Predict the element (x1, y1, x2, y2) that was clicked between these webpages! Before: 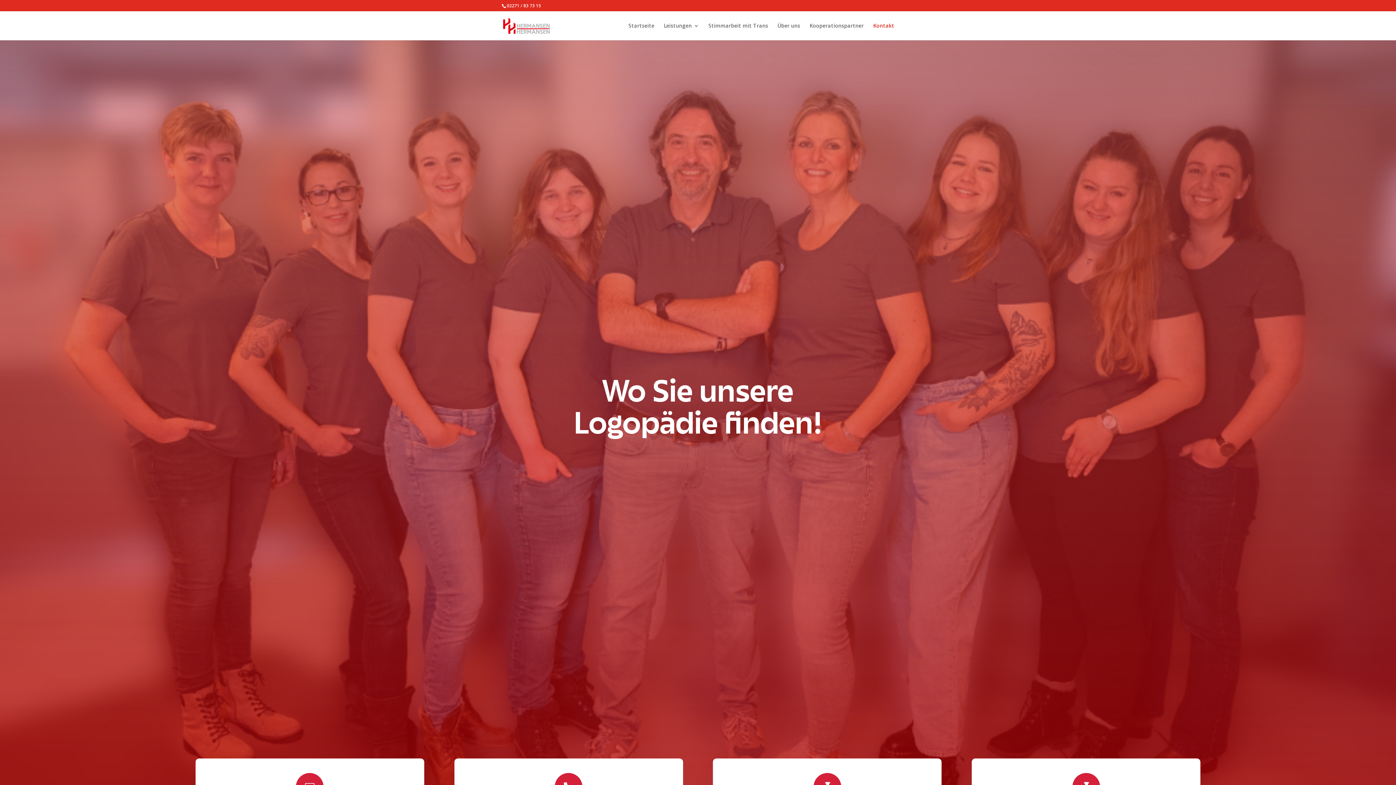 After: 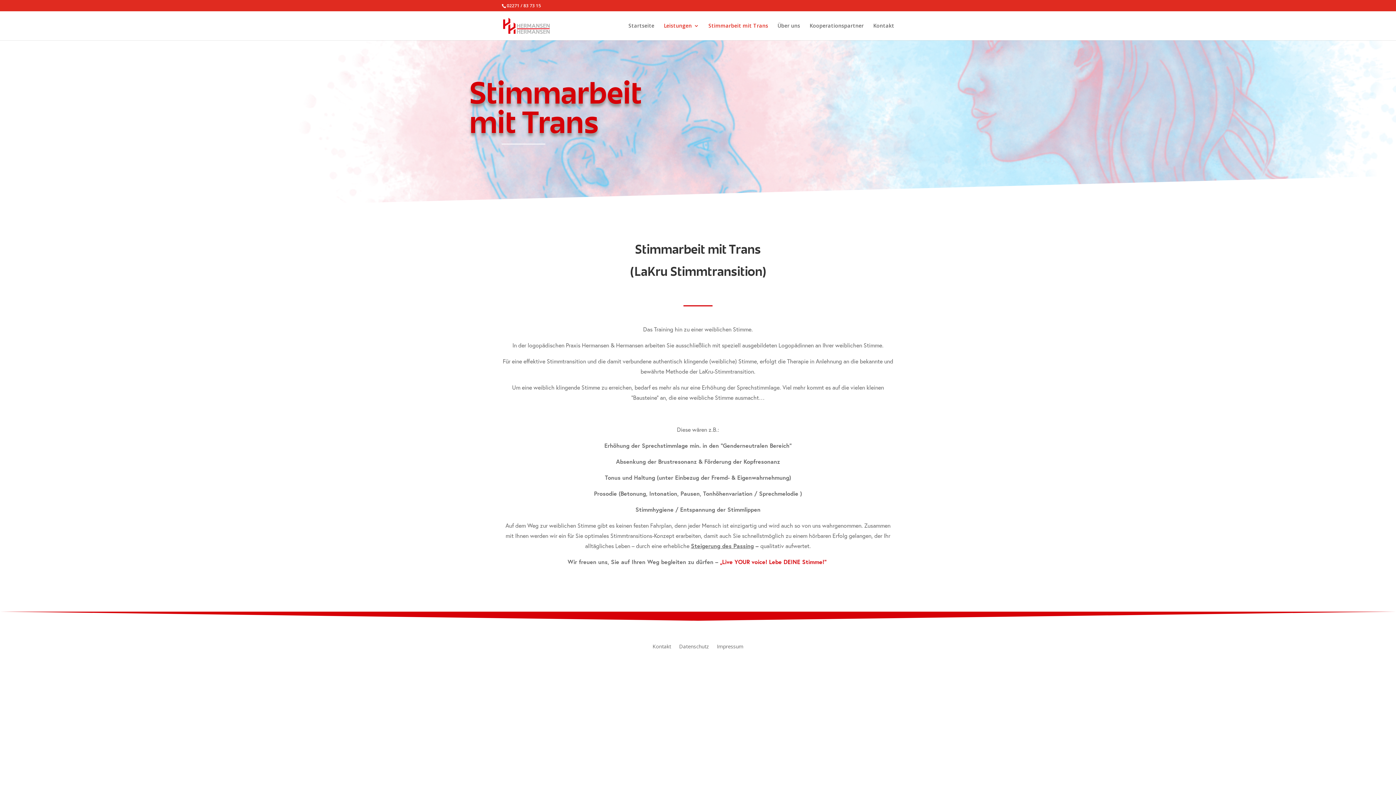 Action: bbox: (708, 23, 768, 40) label: Stimmarbeit mit Trans